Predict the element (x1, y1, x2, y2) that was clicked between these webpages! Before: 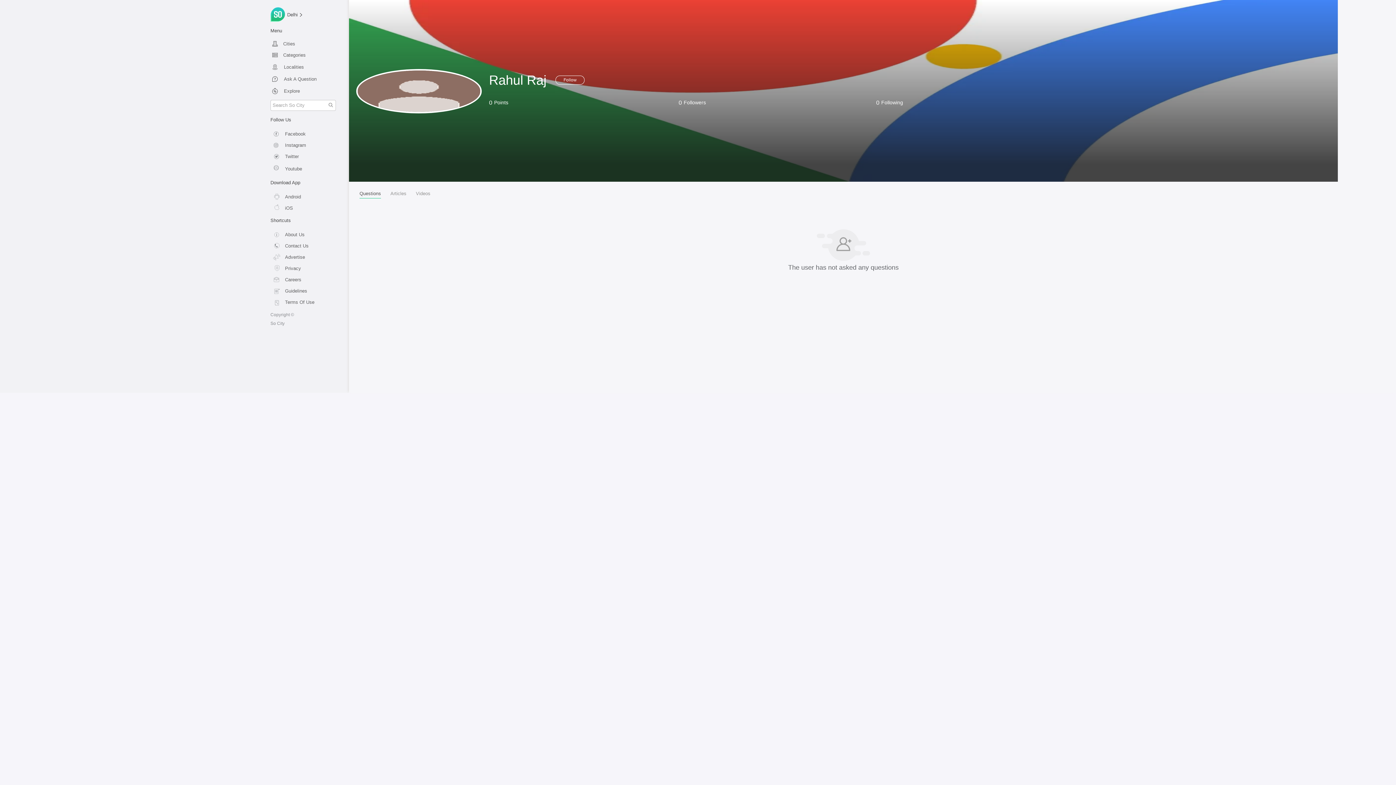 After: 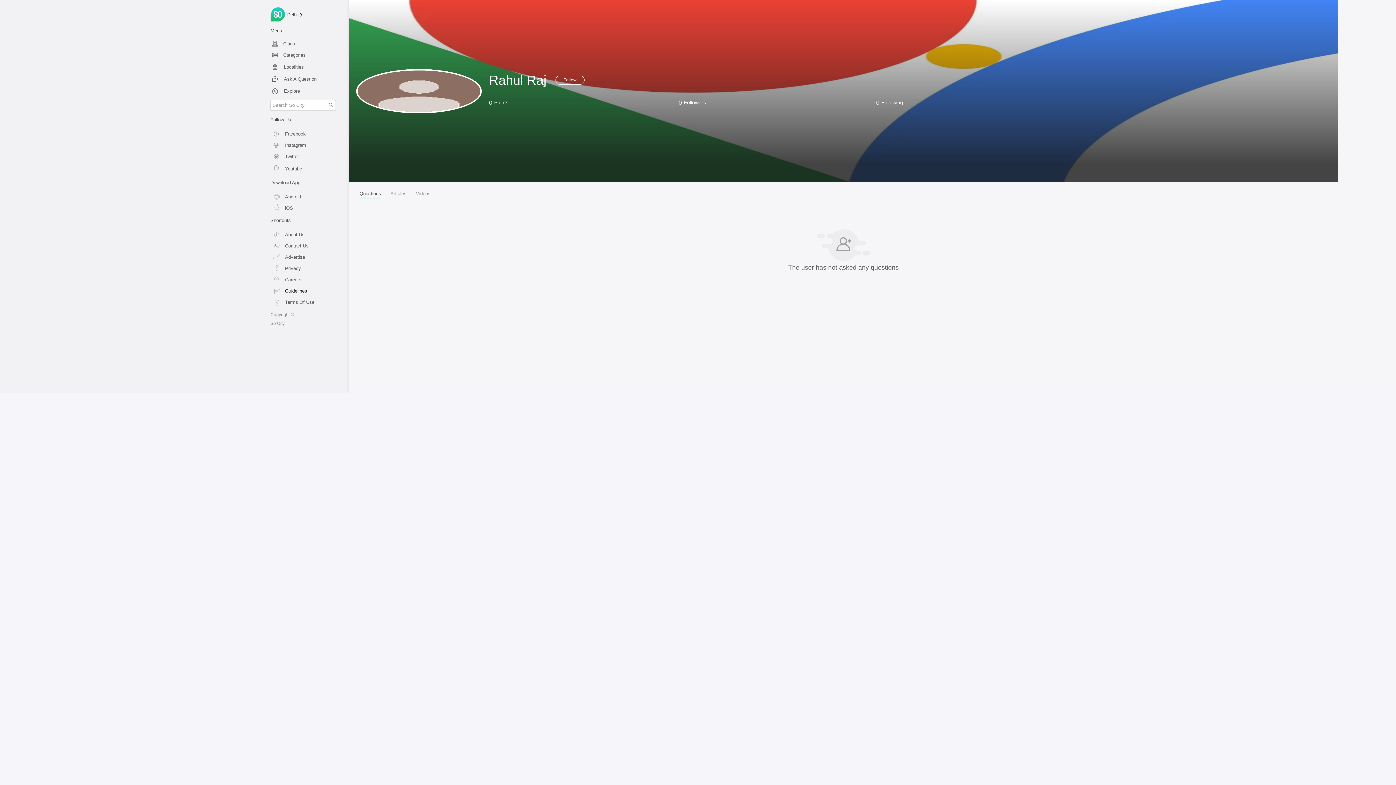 Action: bbox: (270, 283, 341, 294) label: Guidelines